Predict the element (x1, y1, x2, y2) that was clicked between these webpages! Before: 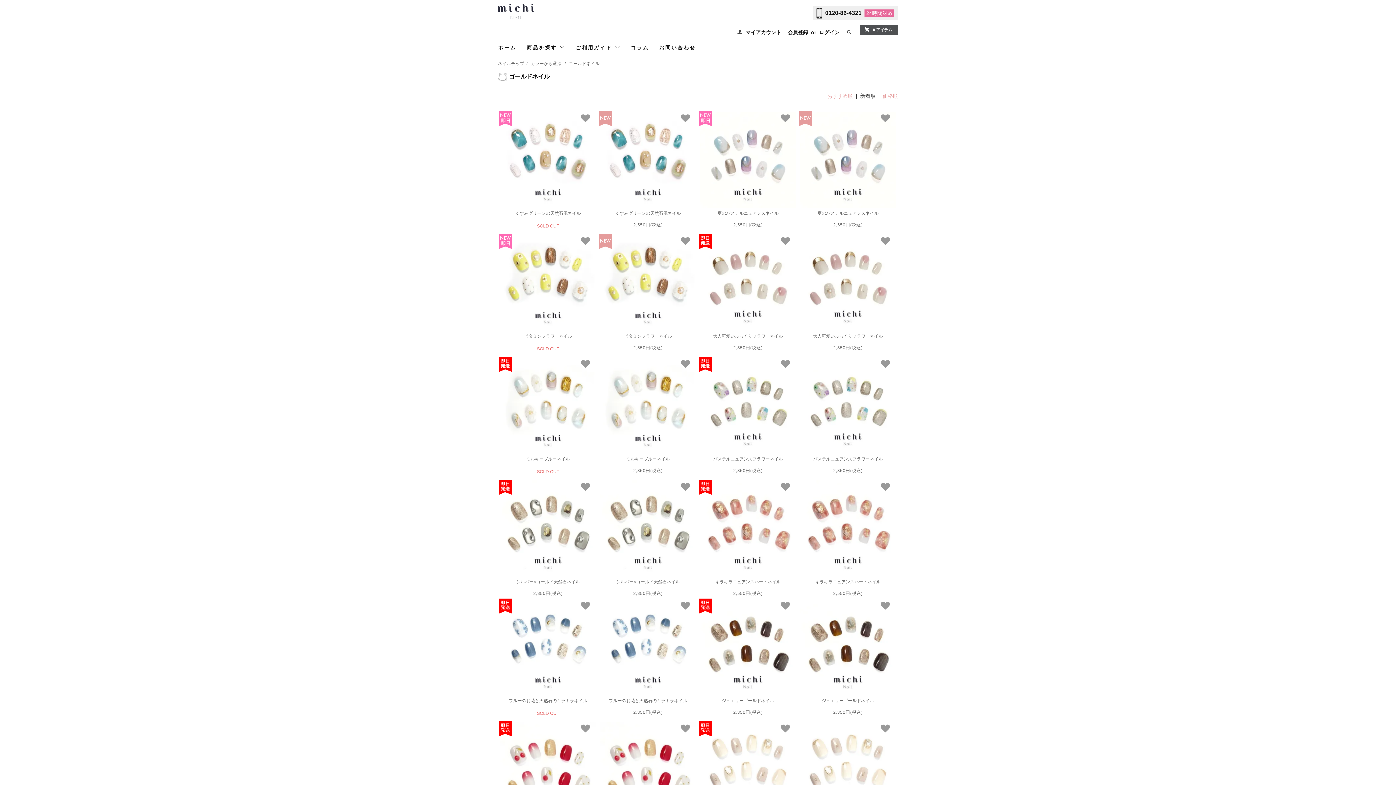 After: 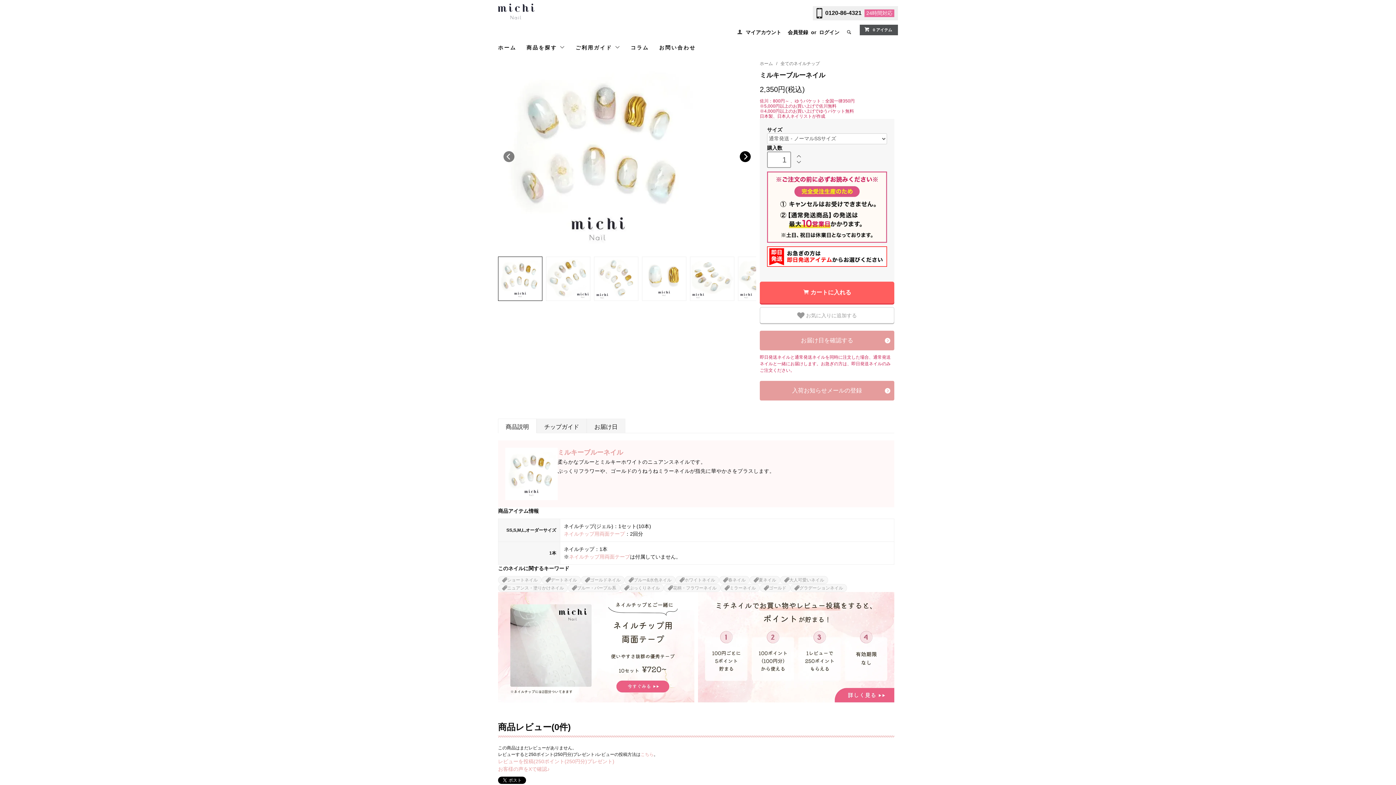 Action: label: ミルキーブルーネイル bbox: (600, 456, 696, 467)